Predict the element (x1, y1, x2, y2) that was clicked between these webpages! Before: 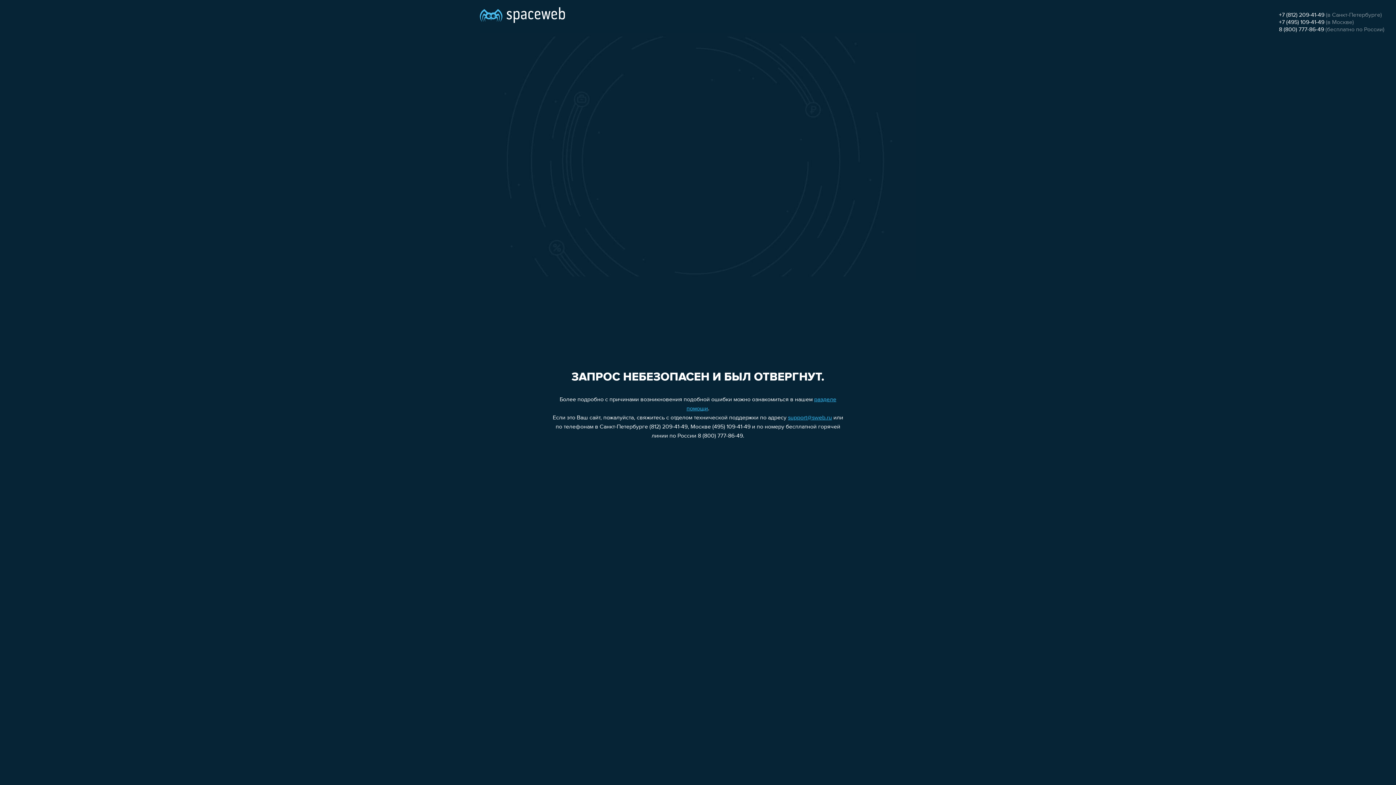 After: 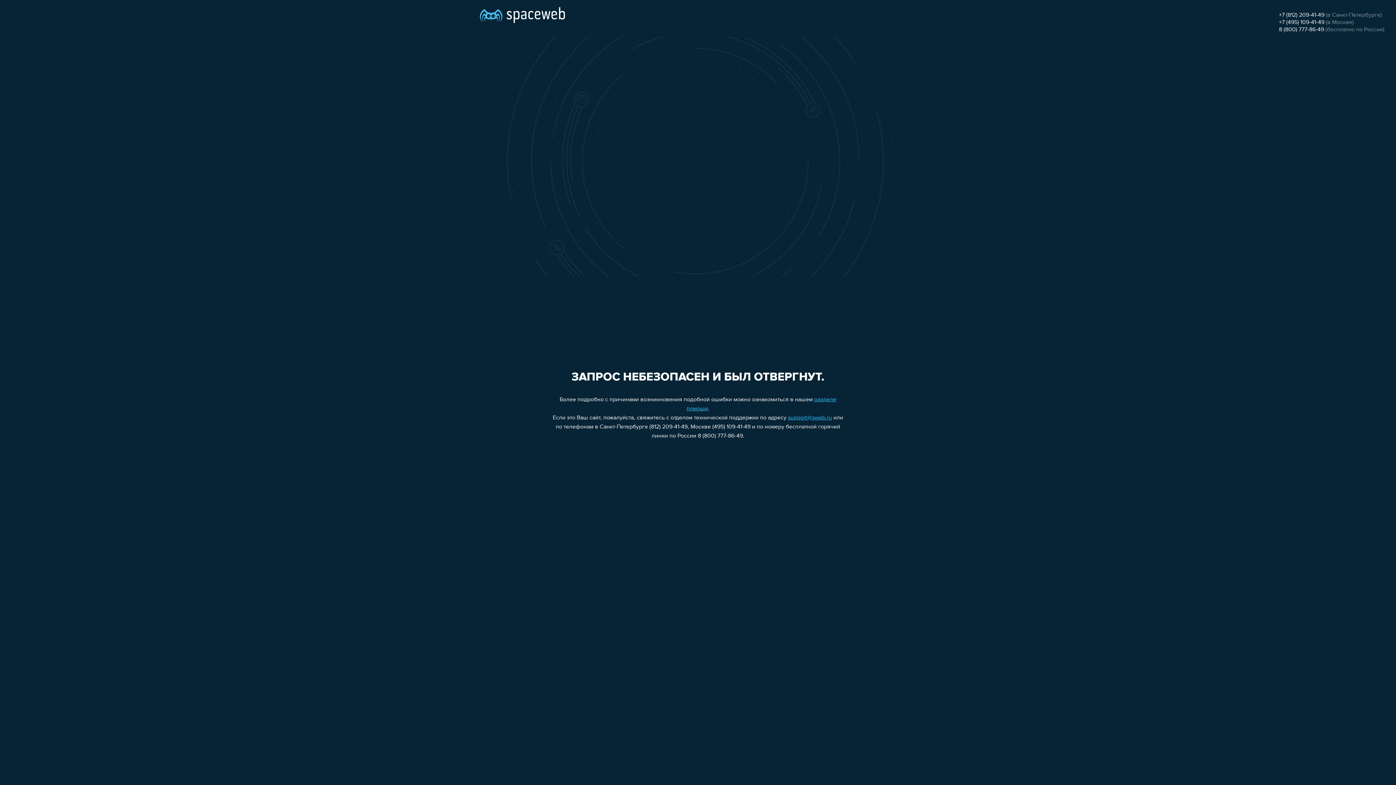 Action: label: +7 (495) 109-41-49 bbox: (1279, 19, 1324, 25)